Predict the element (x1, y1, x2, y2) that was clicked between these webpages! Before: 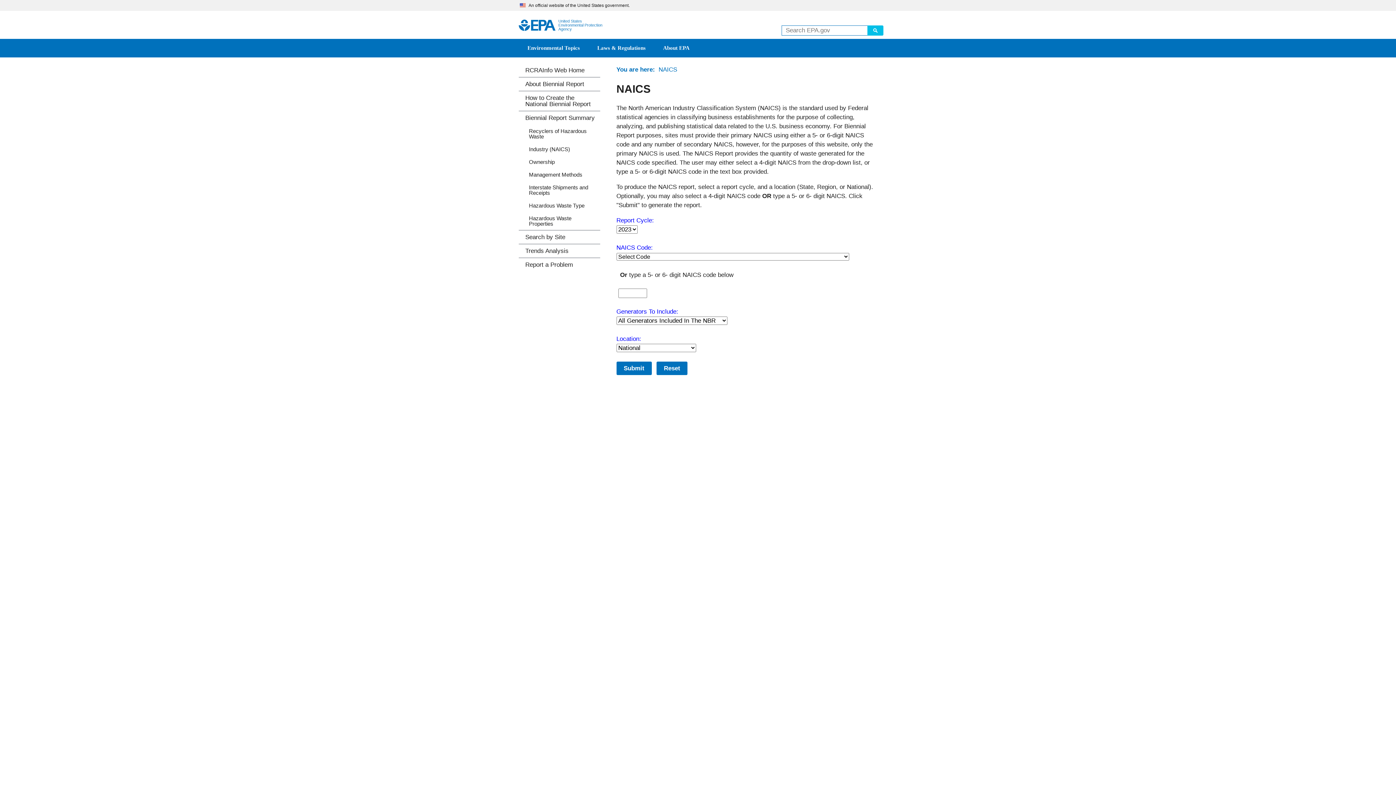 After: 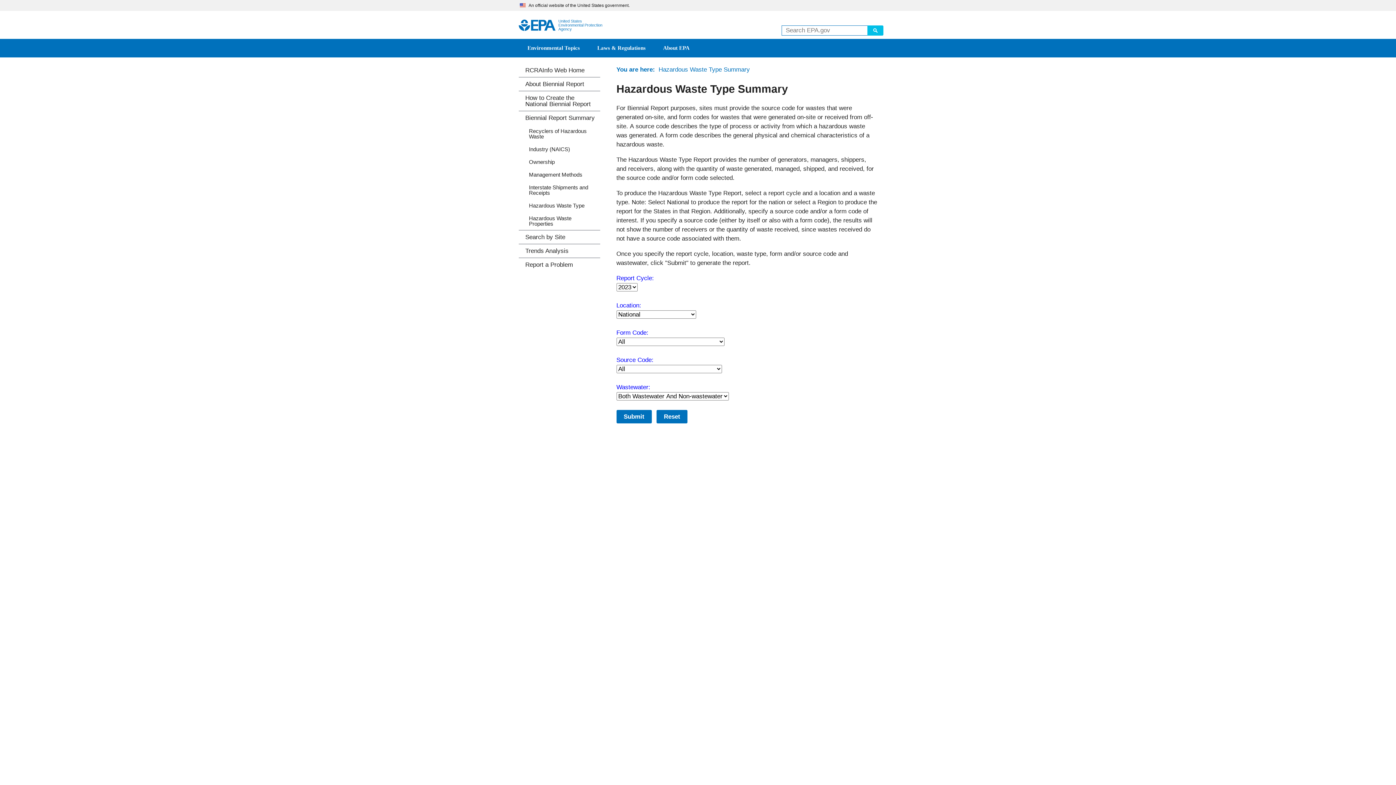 Action: label: Hazardous Waste Type bbox: (518, 199, 600, 211)